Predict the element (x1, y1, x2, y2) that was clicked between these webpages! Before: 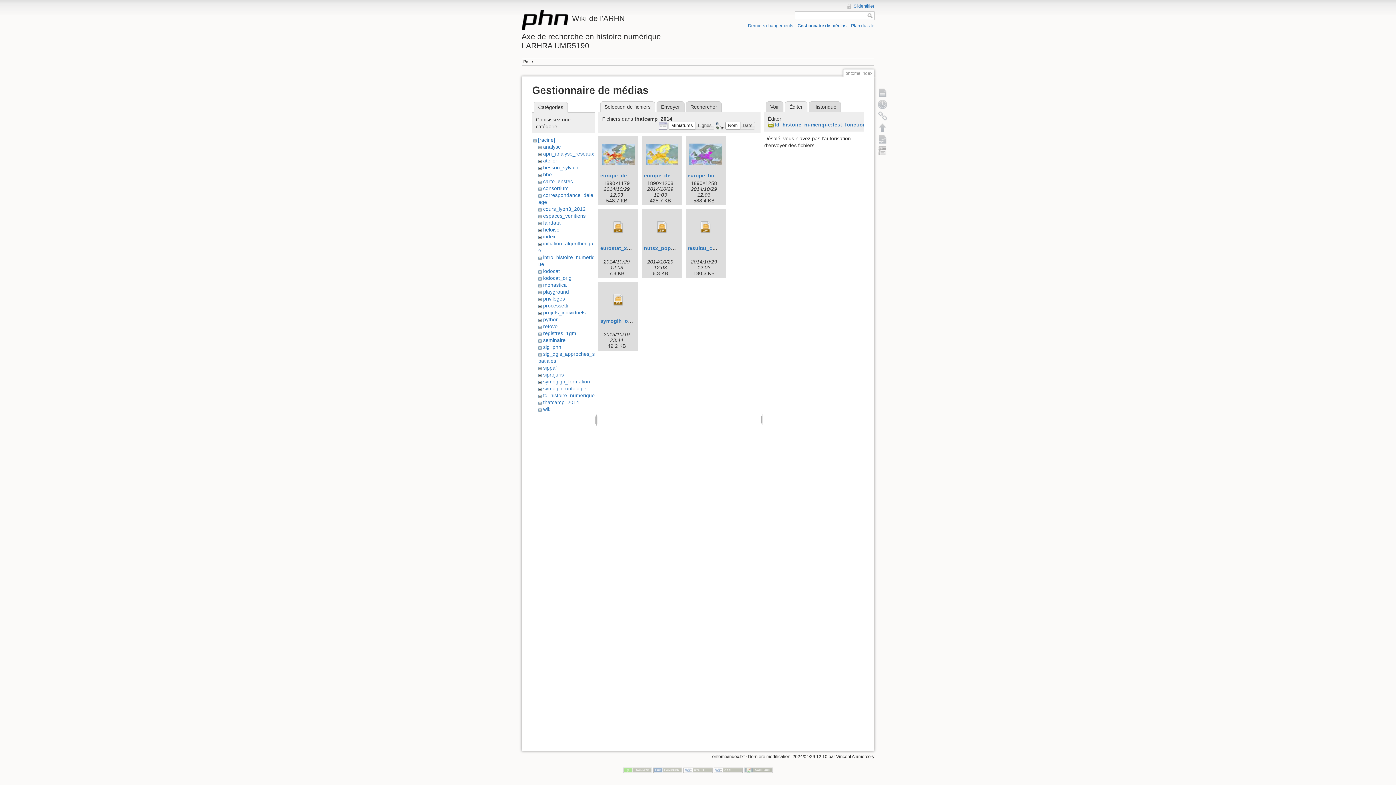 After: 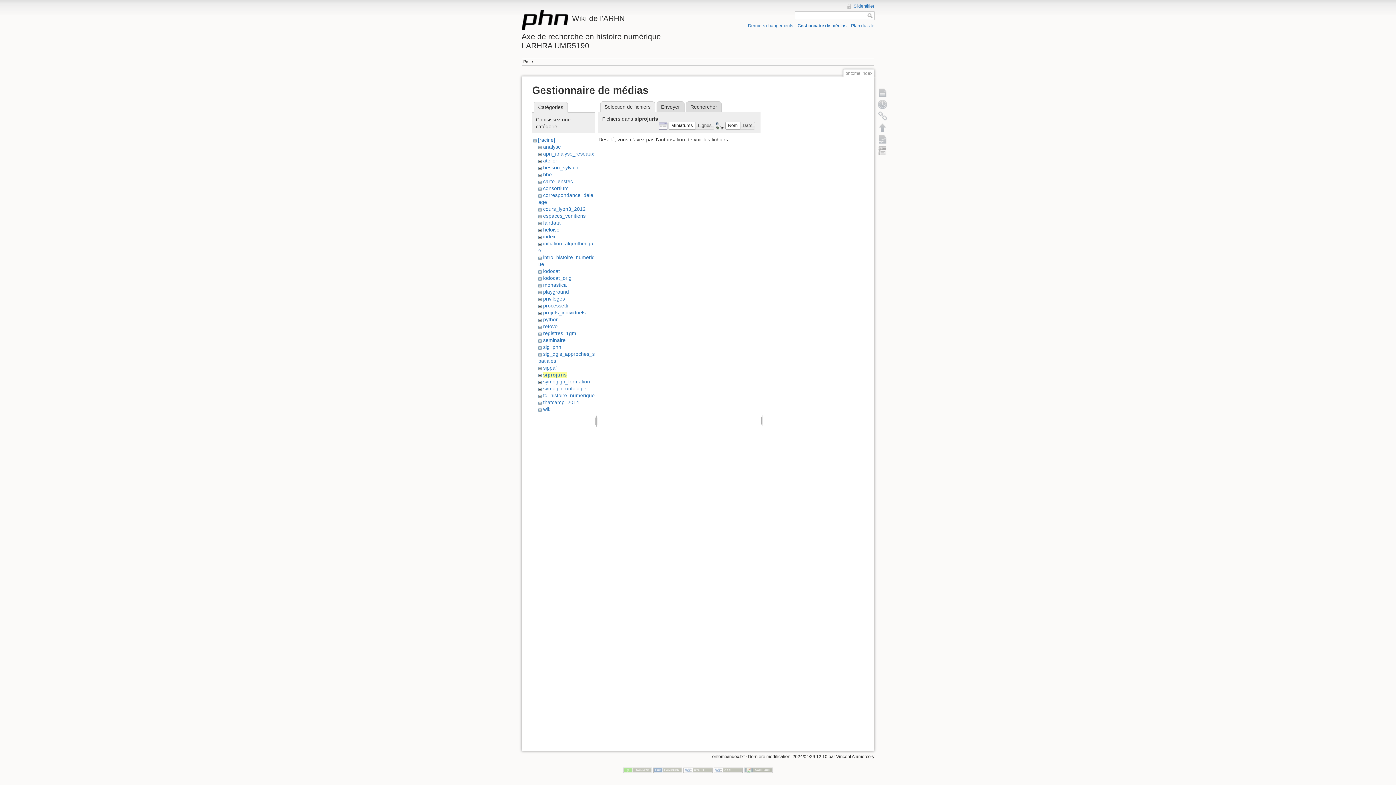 Action: label: siprojuris bbox: (543, 371, 563, 377)